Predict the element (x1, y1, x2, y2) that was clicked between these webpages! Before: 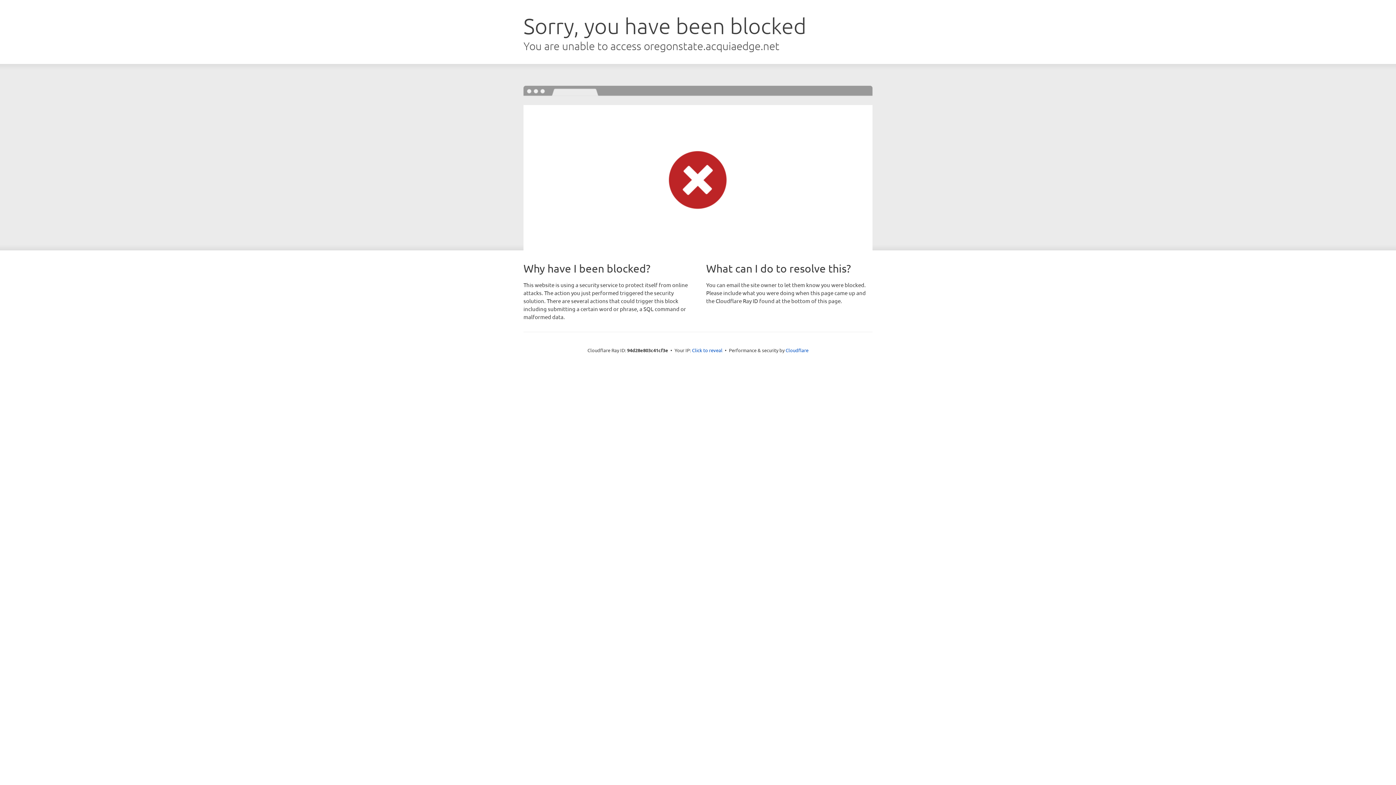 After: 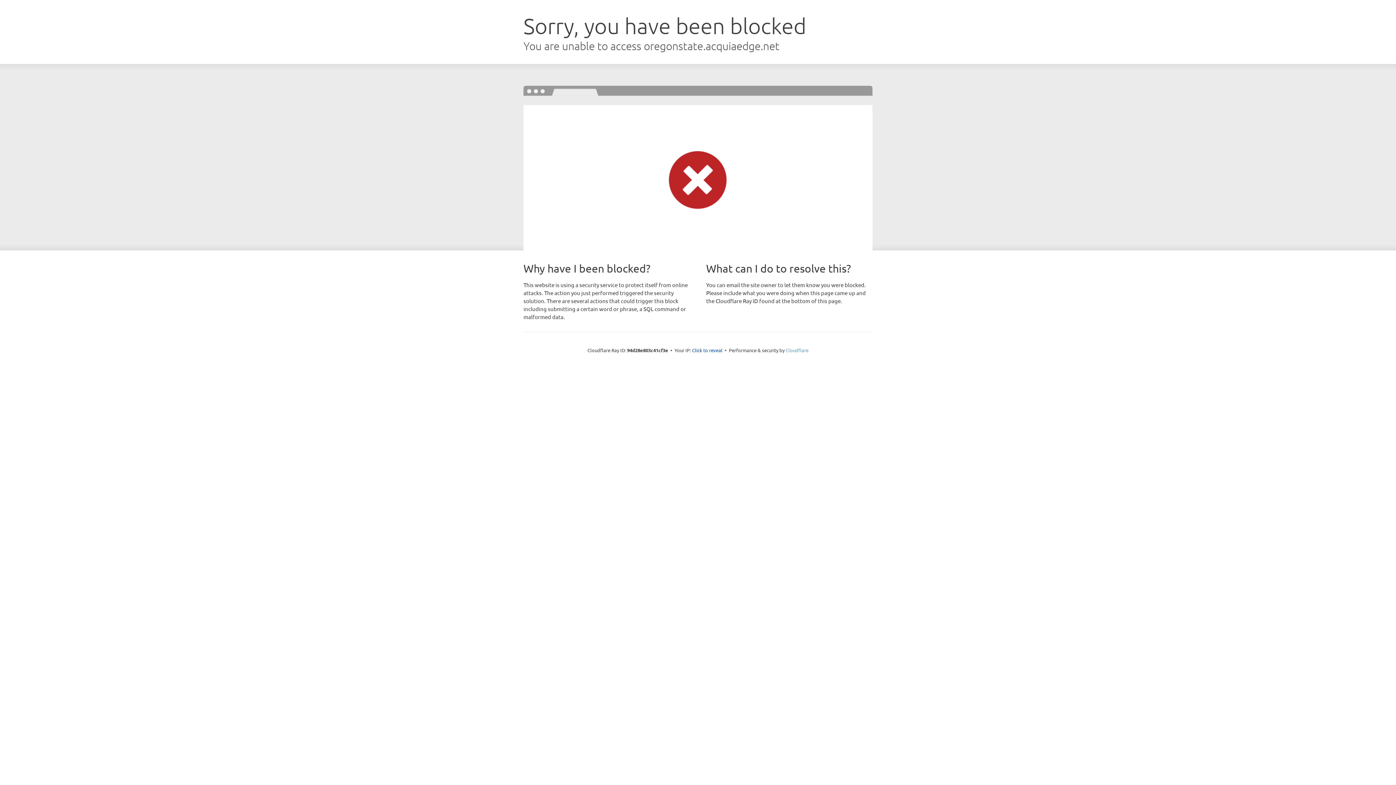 Action: bbox: (785, 347, 808, 353) label: Cloudflare